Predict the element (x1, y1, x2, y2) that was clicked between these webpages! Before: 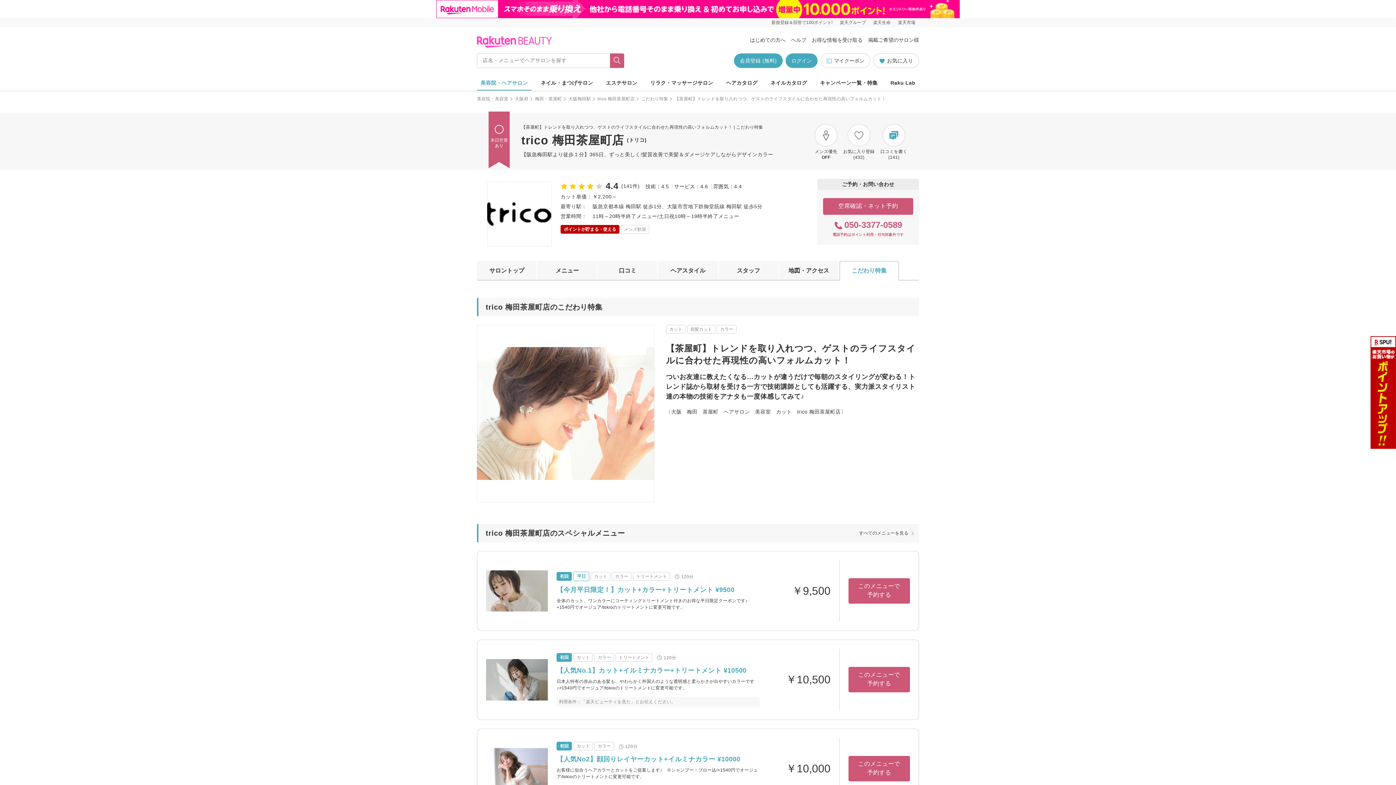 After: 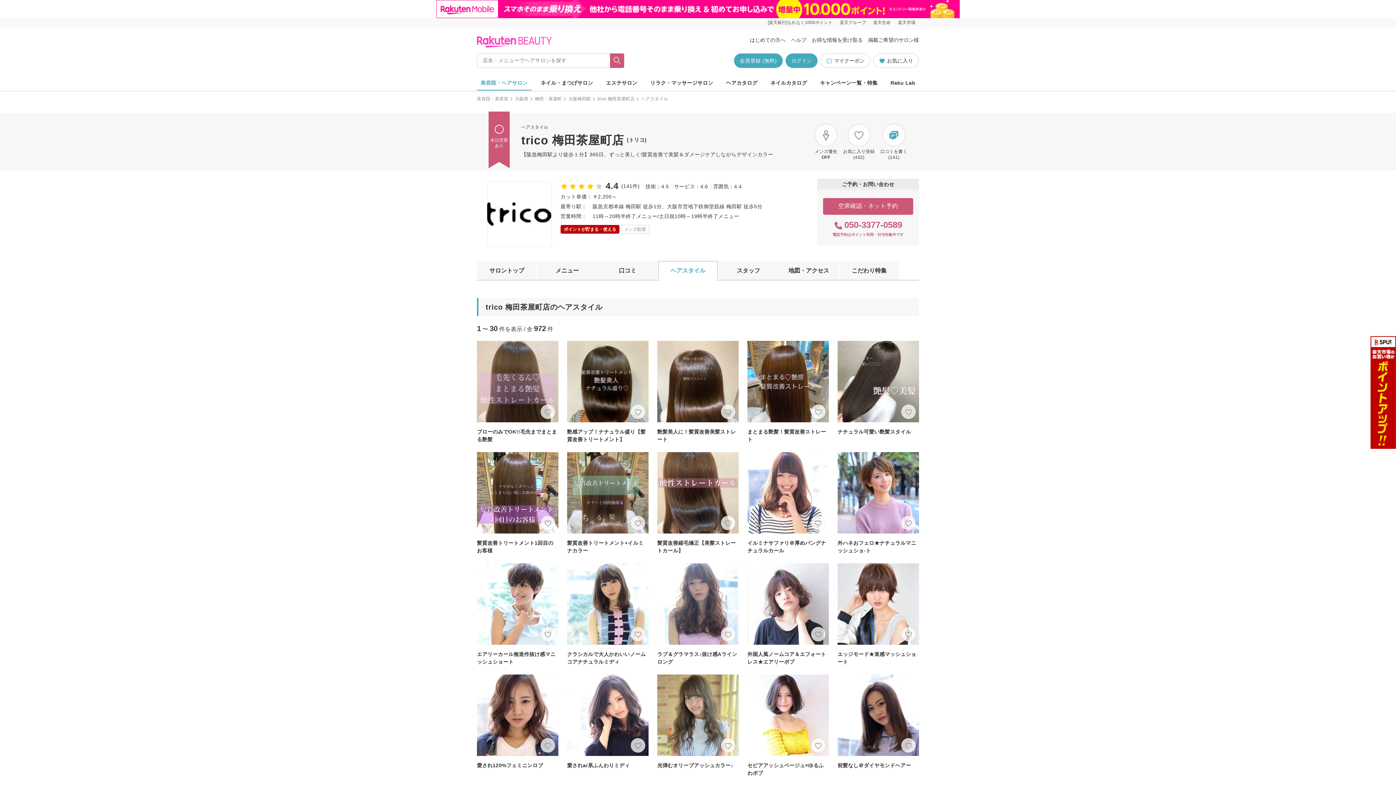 Action: bbox: (658, 261, 718, 280) label: ヘアスタイル